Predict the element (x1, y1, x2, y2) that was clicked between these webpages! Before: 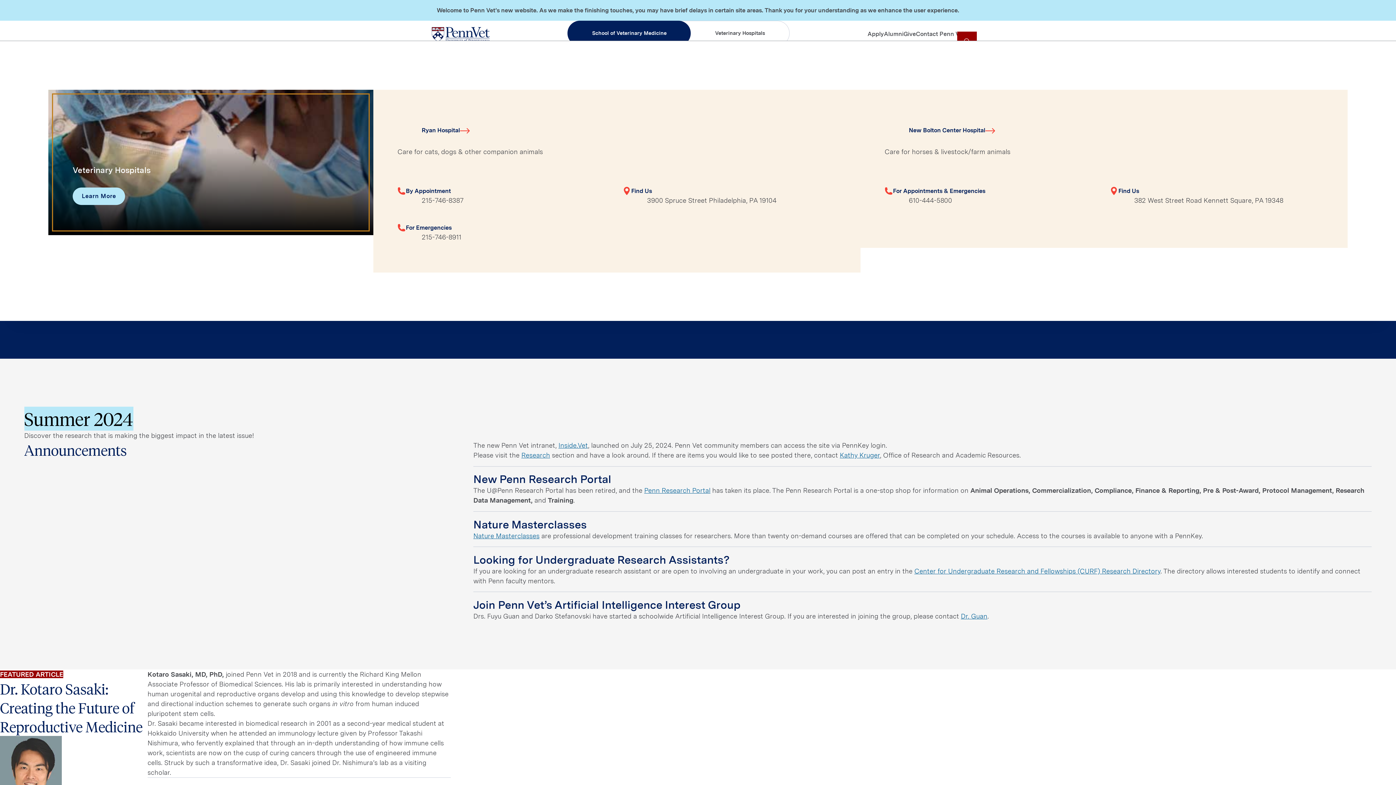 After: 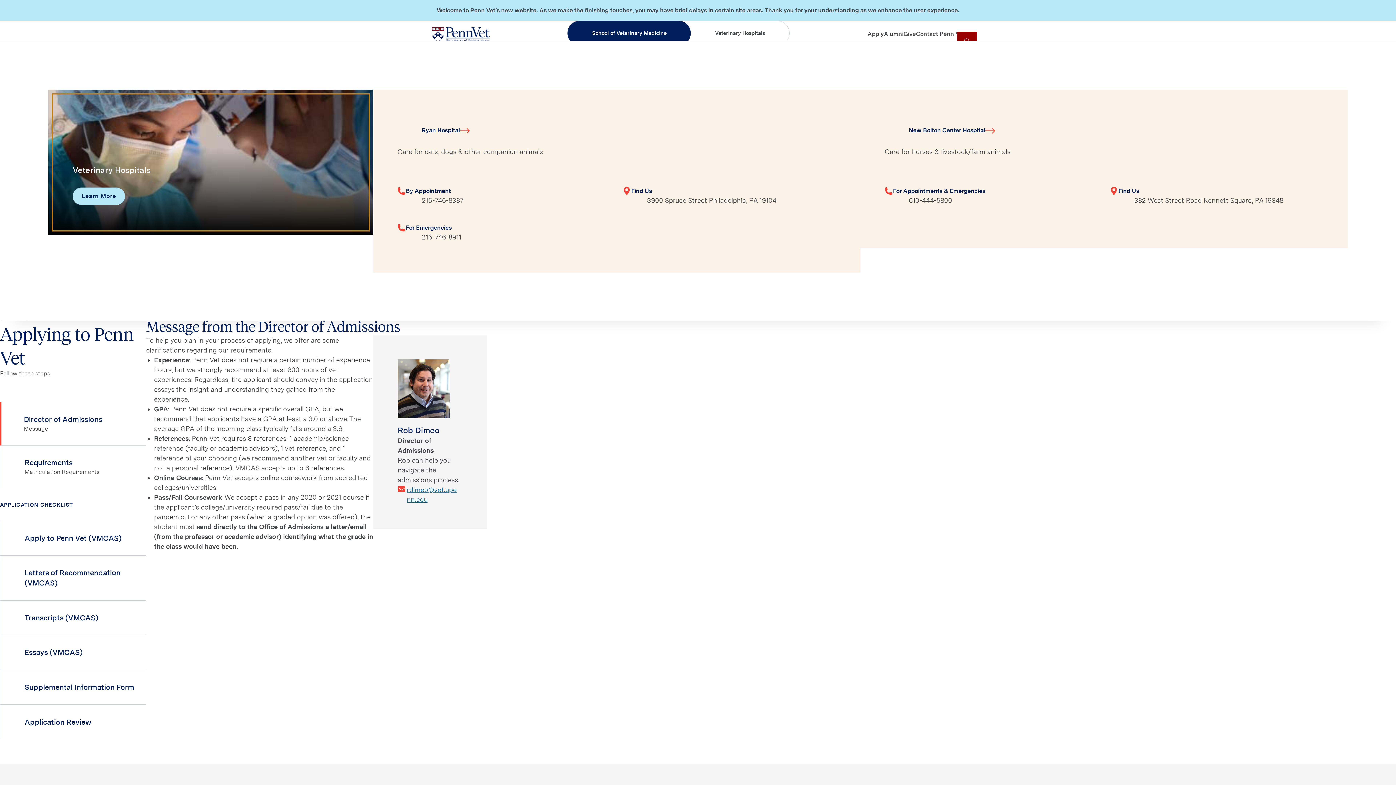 Action: label: Apply bbox: (867, 30, 884, 37)